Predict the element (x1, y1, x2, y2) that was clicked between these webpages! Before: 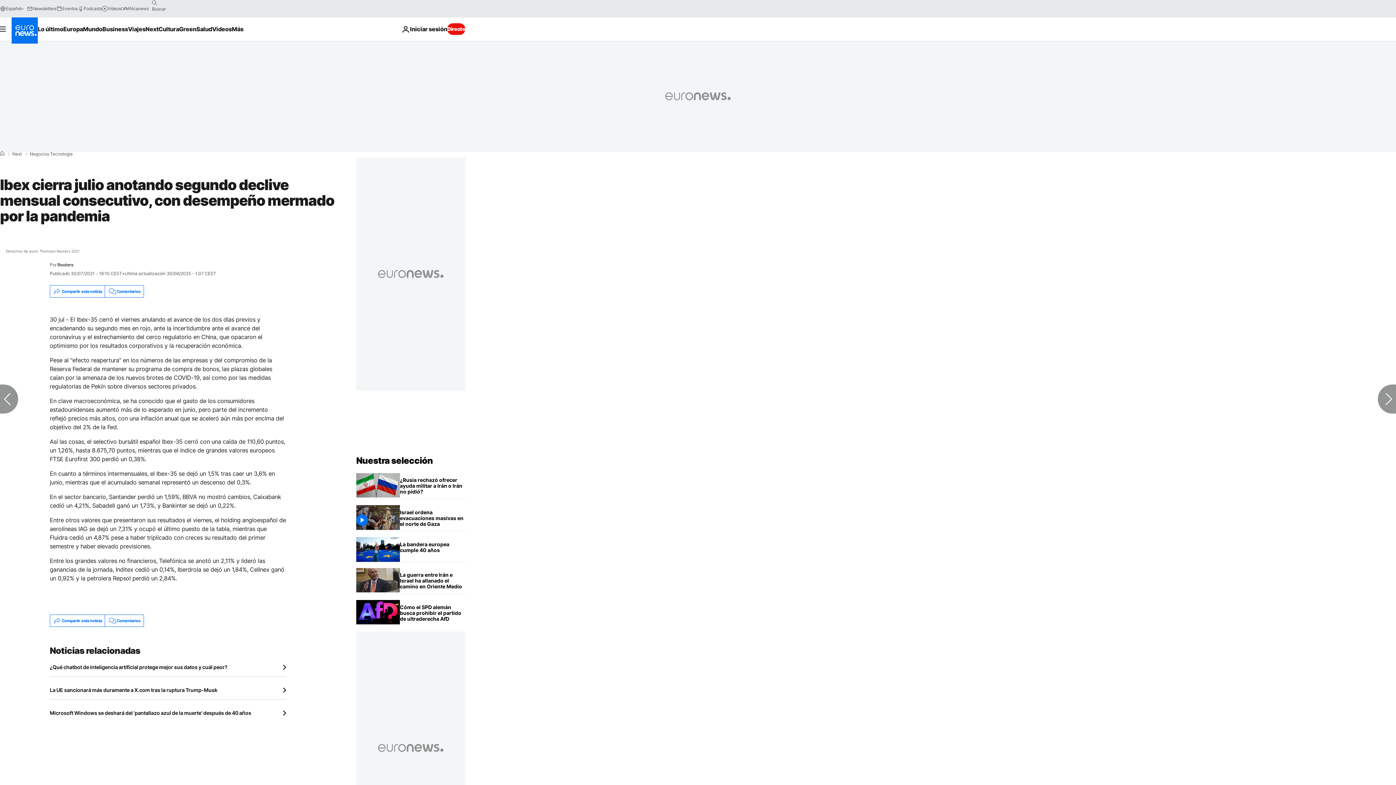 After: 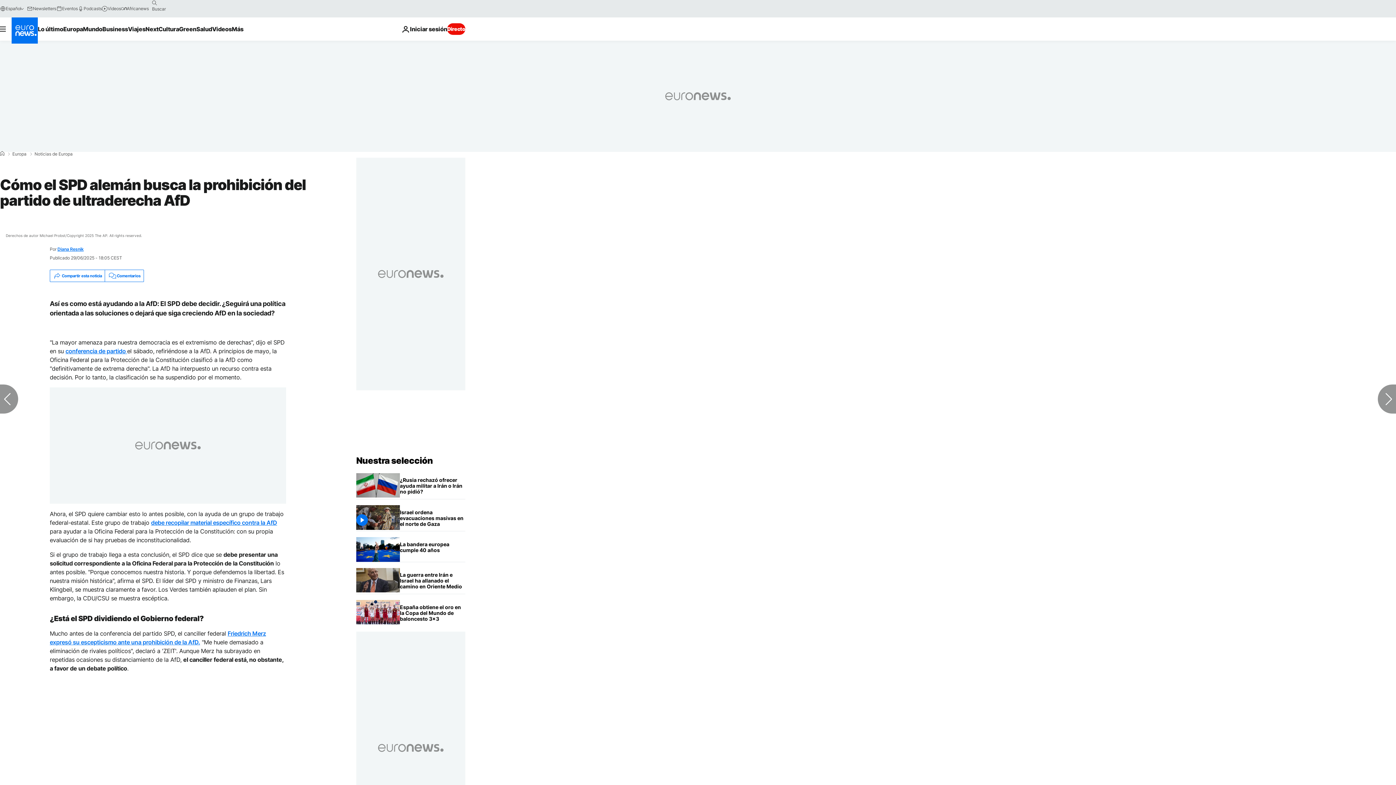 Action: bbox: (400, 600, 465, 626) label: Cómo el SPD alemán busca la prohibición del partido de ultraderecha AfD